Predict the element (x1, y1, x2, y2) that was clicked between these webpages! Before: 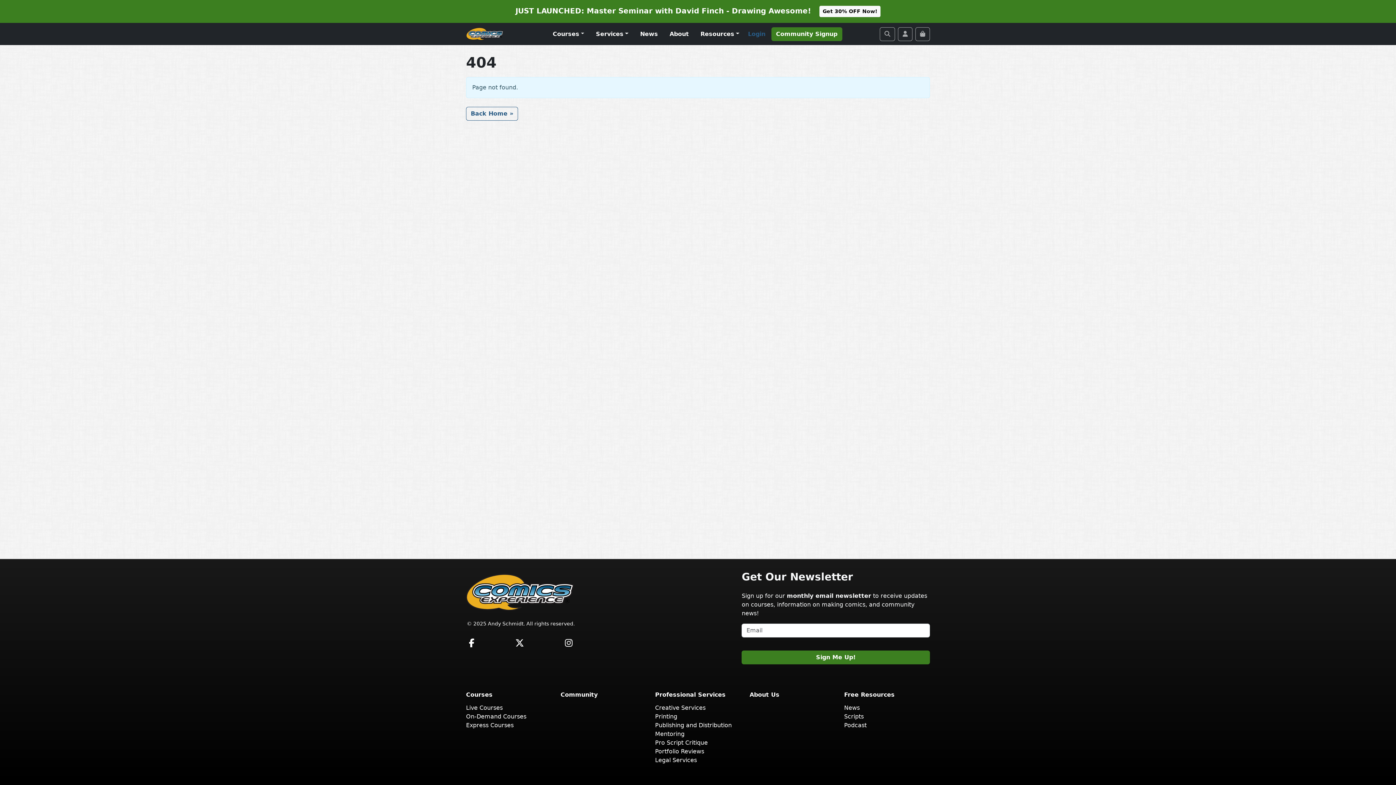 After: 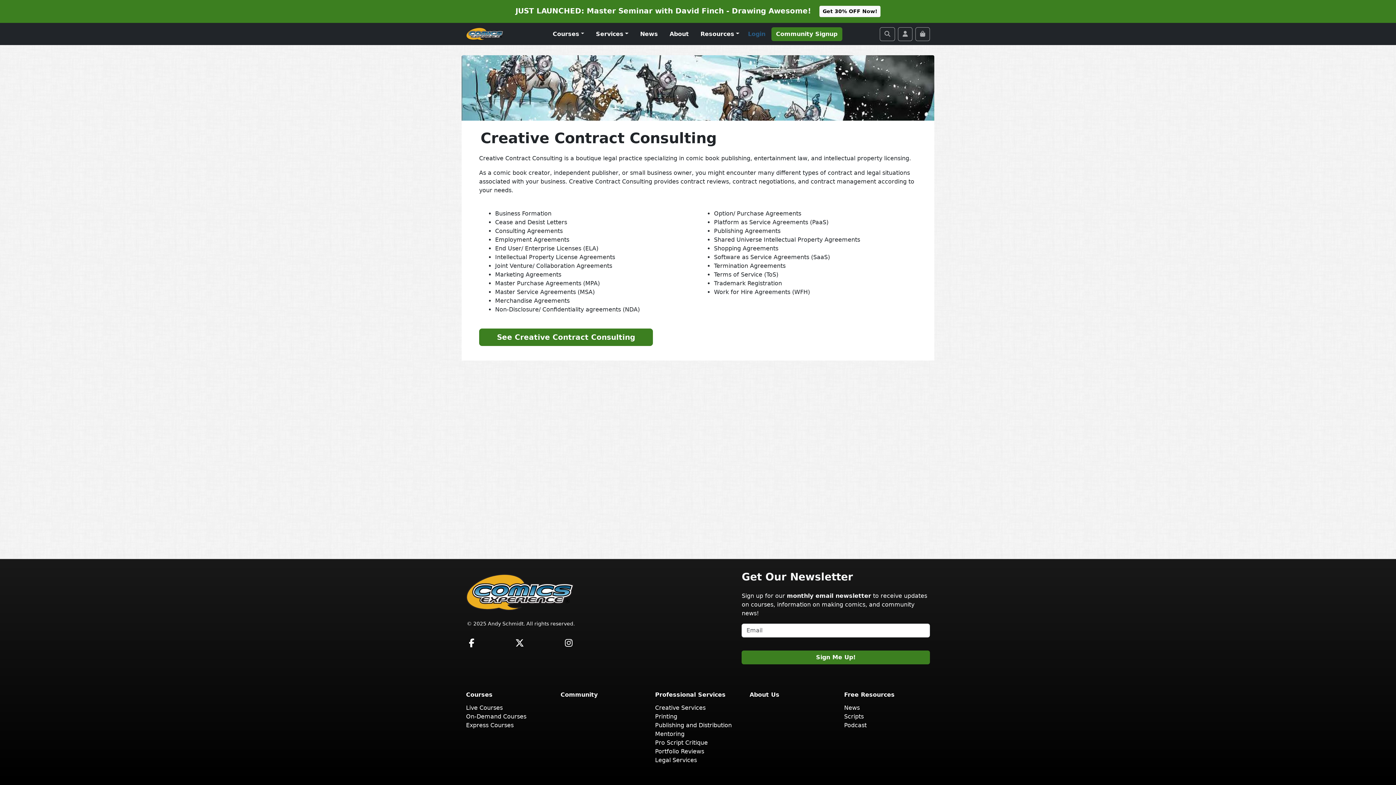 Action: bbox: (655, 757, 697, 764) label: Legal Services